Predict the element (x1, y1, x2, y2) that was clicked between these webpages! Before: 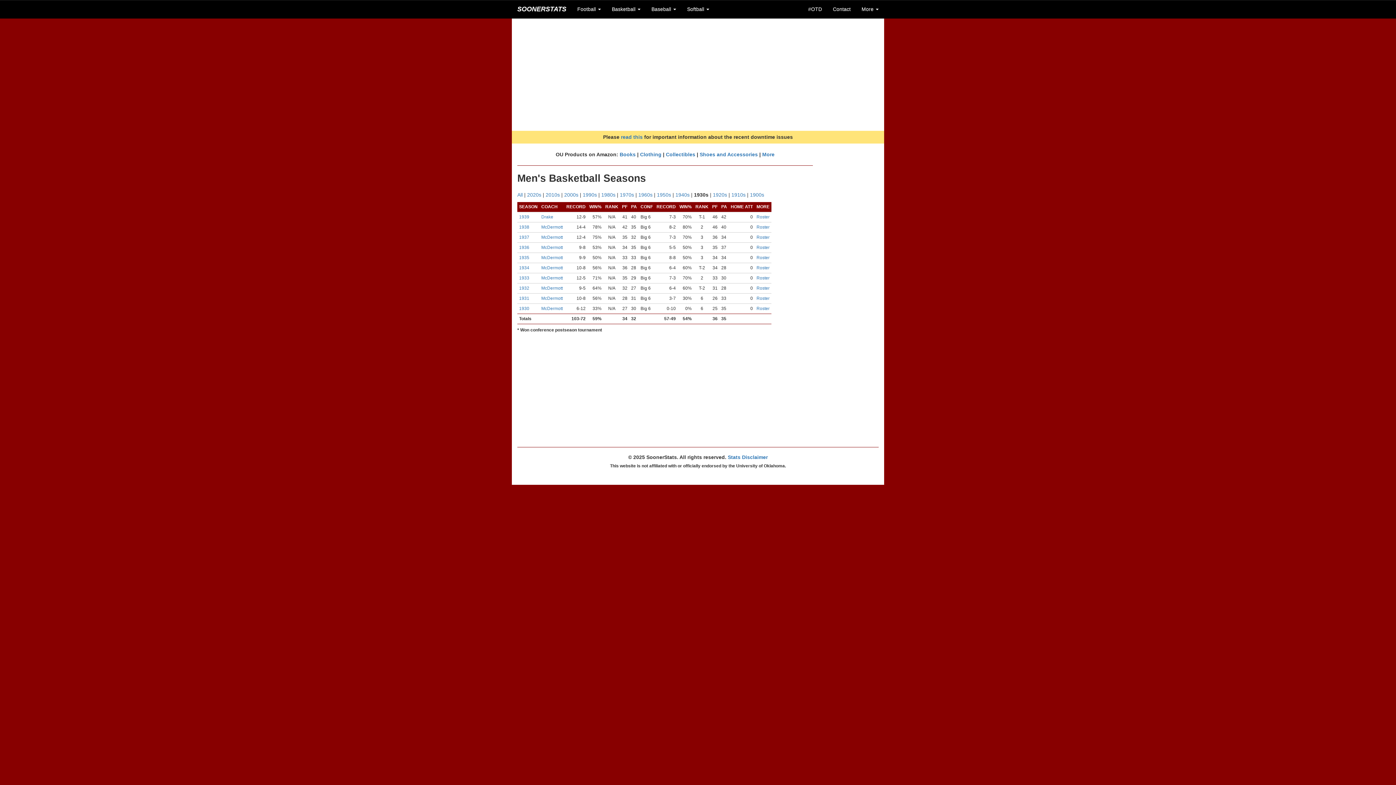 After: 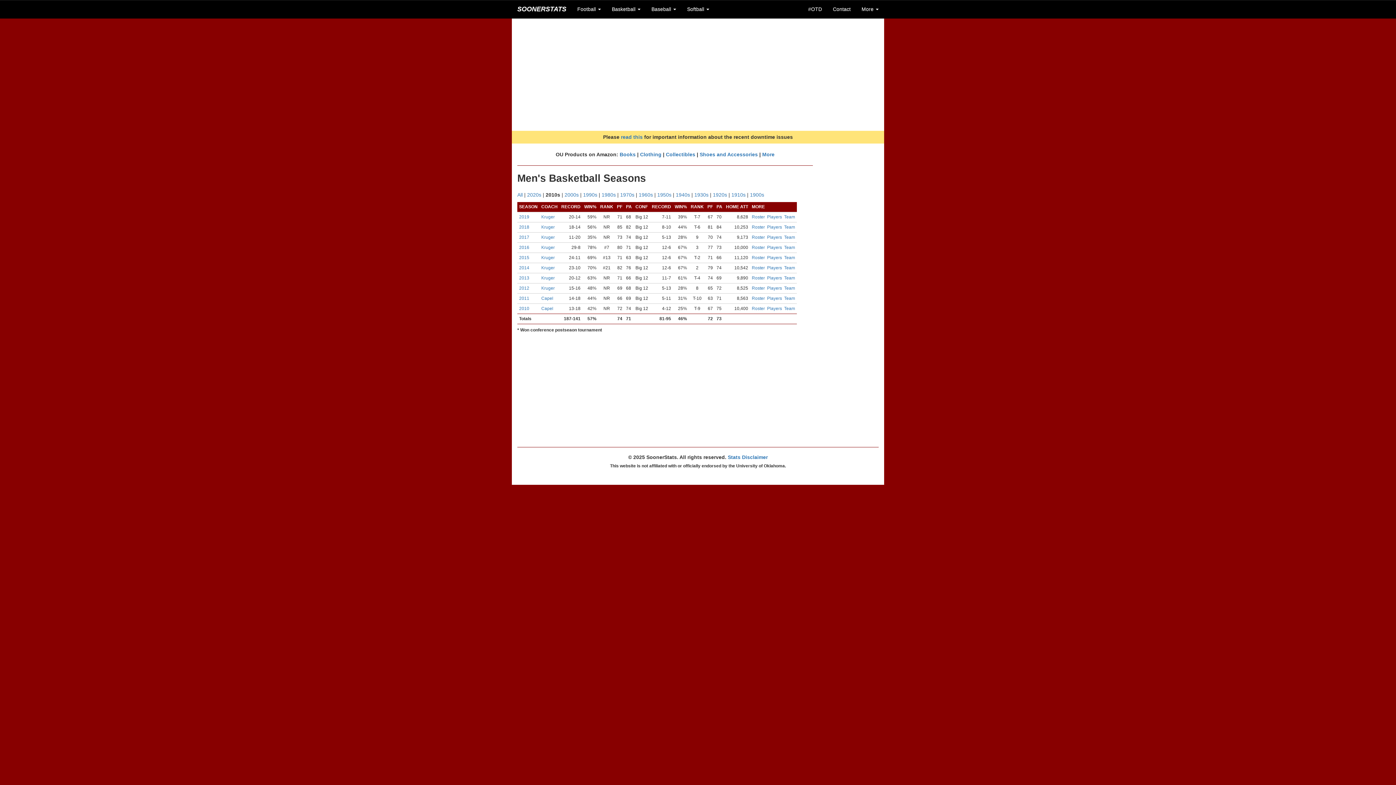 Action: label: 2010s bbox: (545, 192, 560, 197)